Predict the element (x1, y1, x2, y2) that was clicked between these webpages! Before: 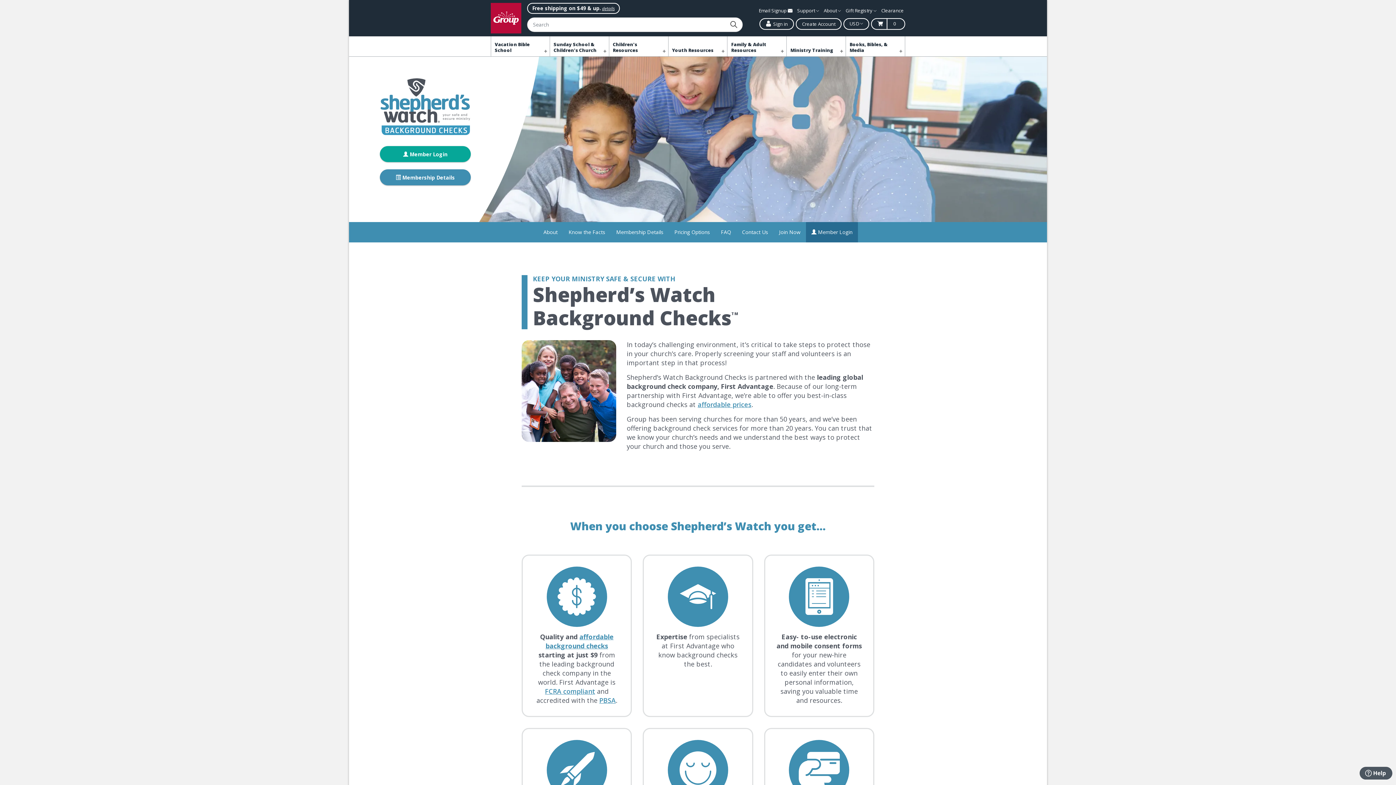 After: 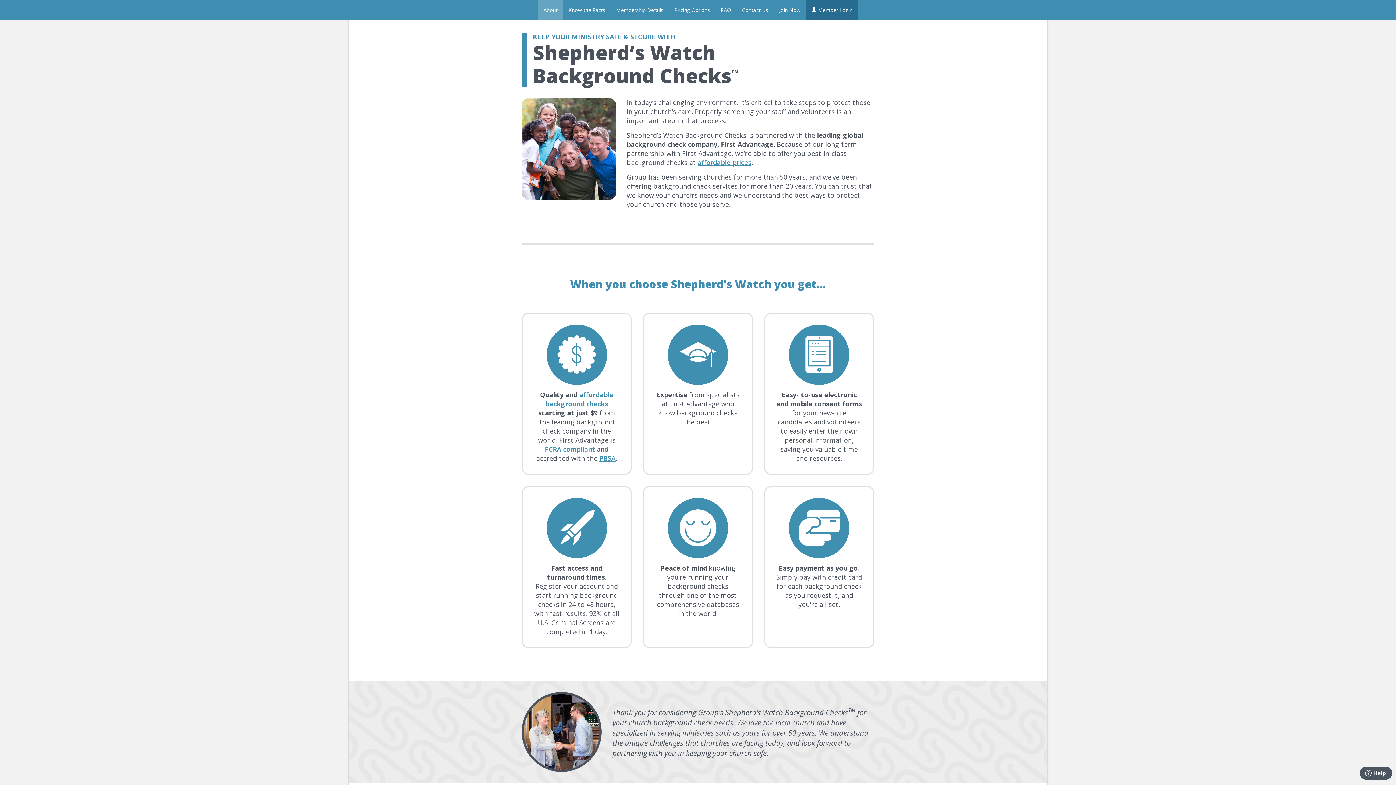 Action: bbox: (538, 222, 563, 242) label: About